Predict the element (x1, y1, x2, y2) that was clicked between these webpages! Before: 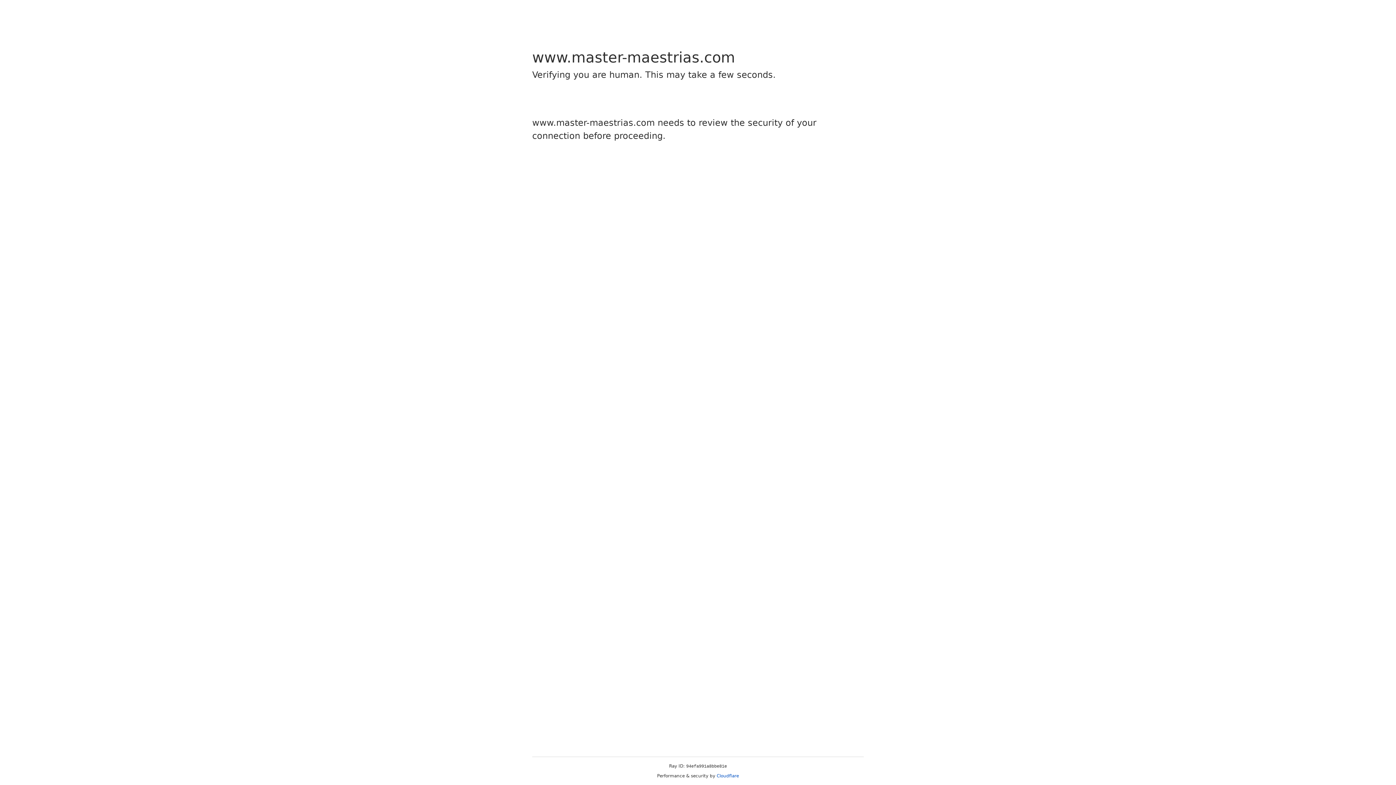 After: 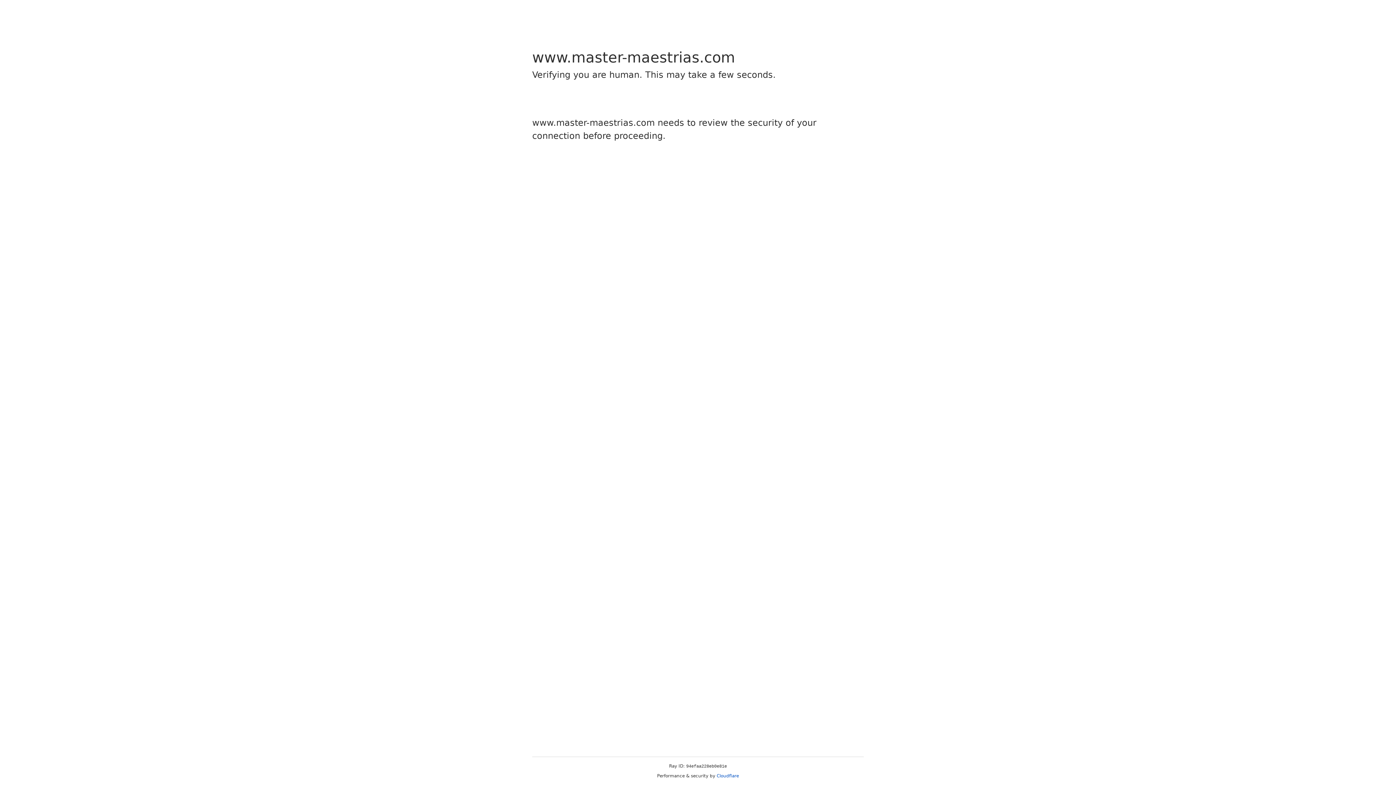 Action: label: Cloudflare bbox: (716, 773, 739, 778)